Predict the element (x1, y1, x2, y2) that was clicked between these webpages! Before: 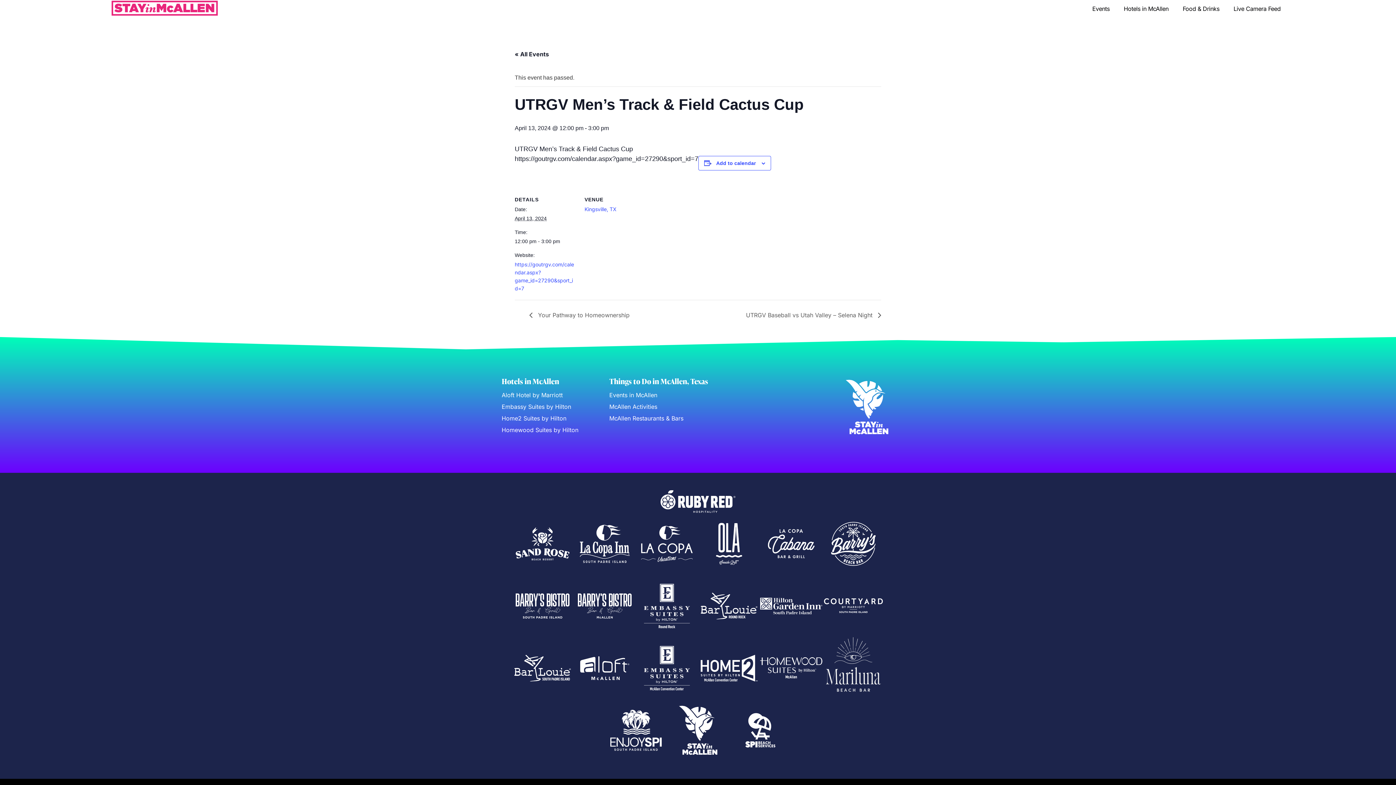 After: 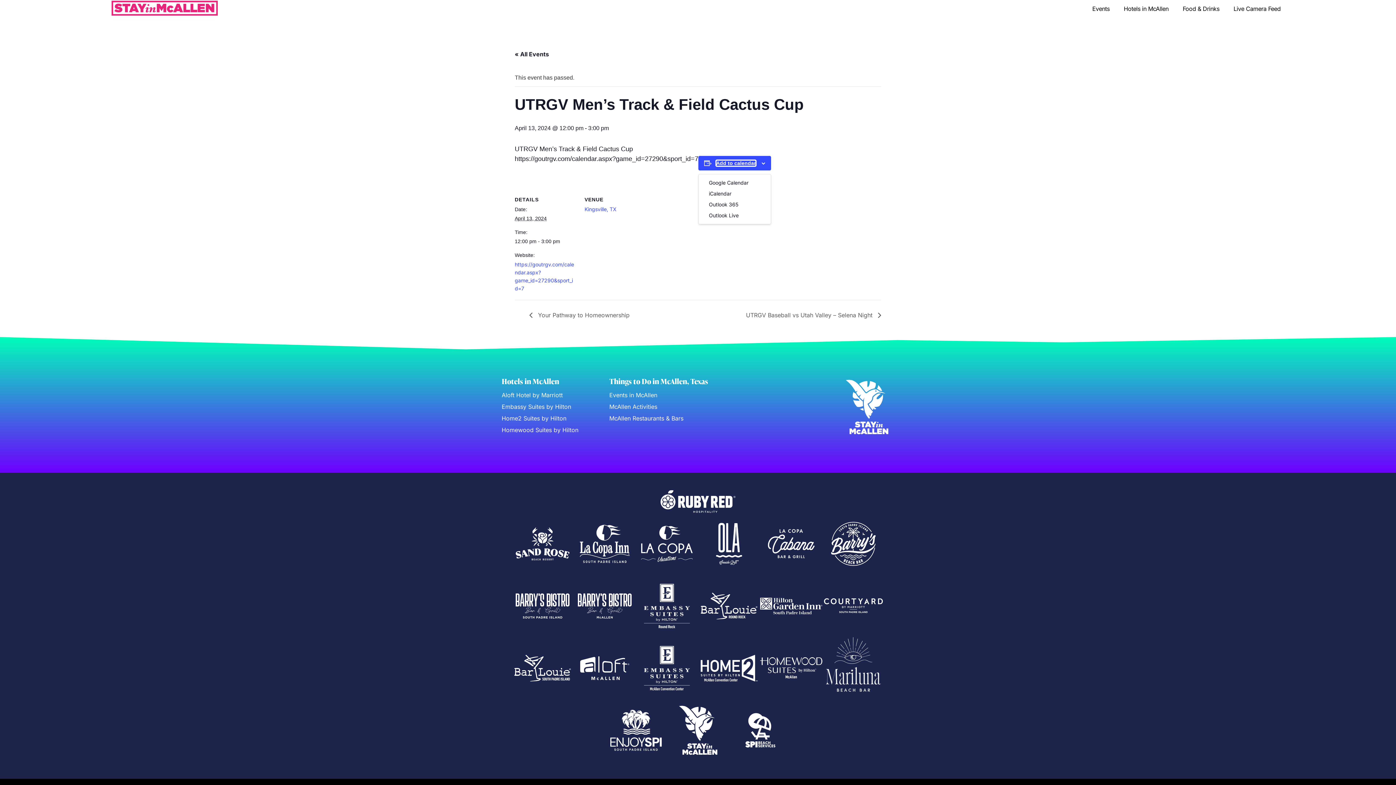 Action: bbox: (716, 160, 756, 166) label: Event Navigation